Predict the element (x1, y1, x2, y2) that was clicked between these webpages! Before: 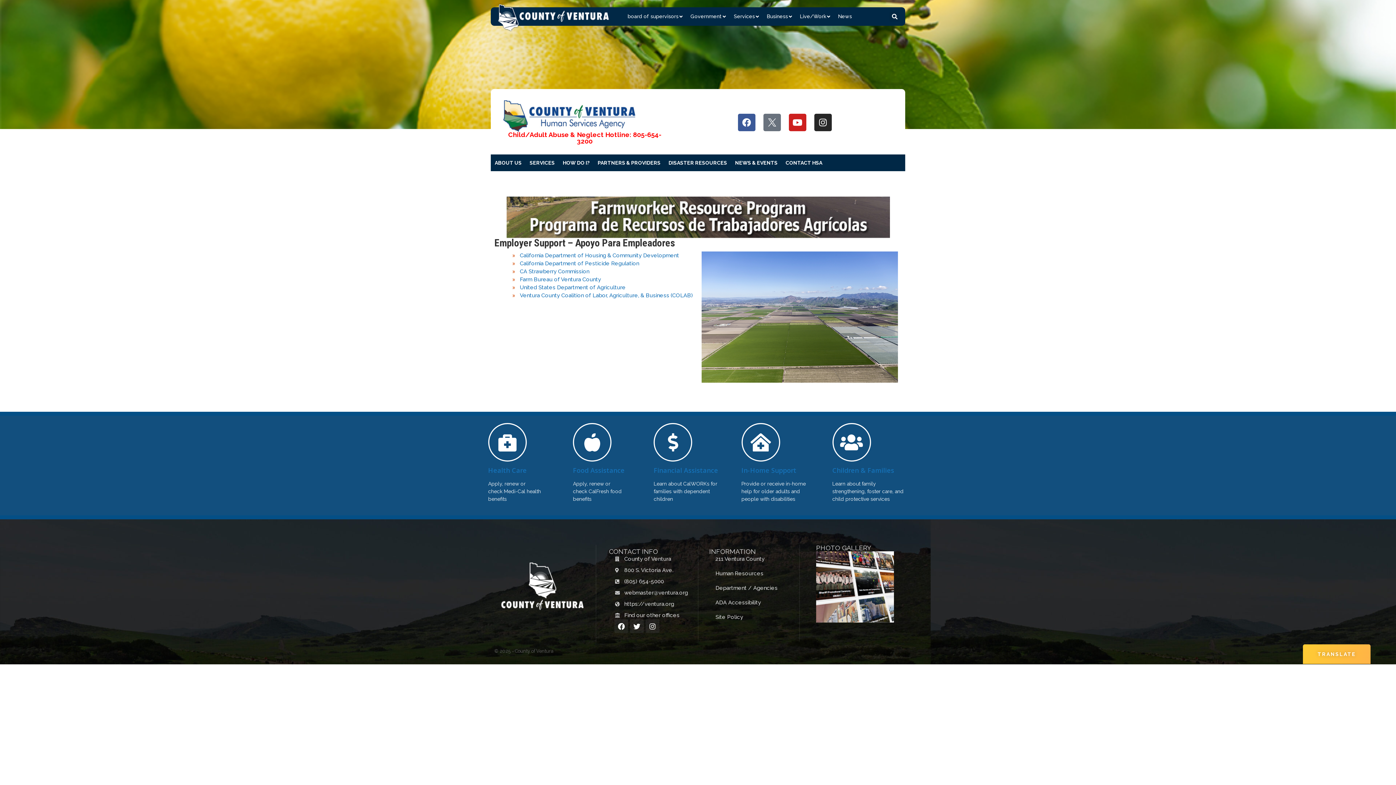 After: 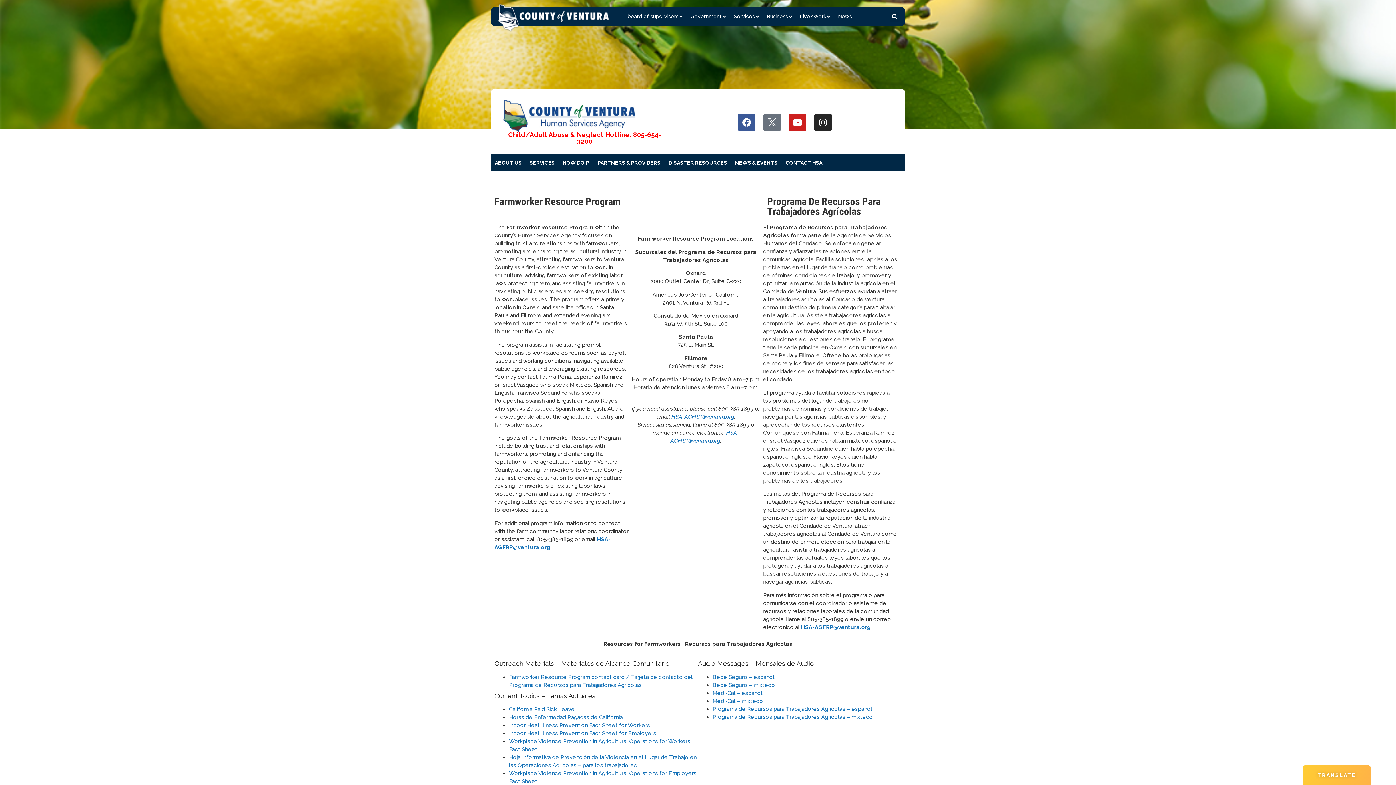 Action: bbox: (506, 196, 890, 238)